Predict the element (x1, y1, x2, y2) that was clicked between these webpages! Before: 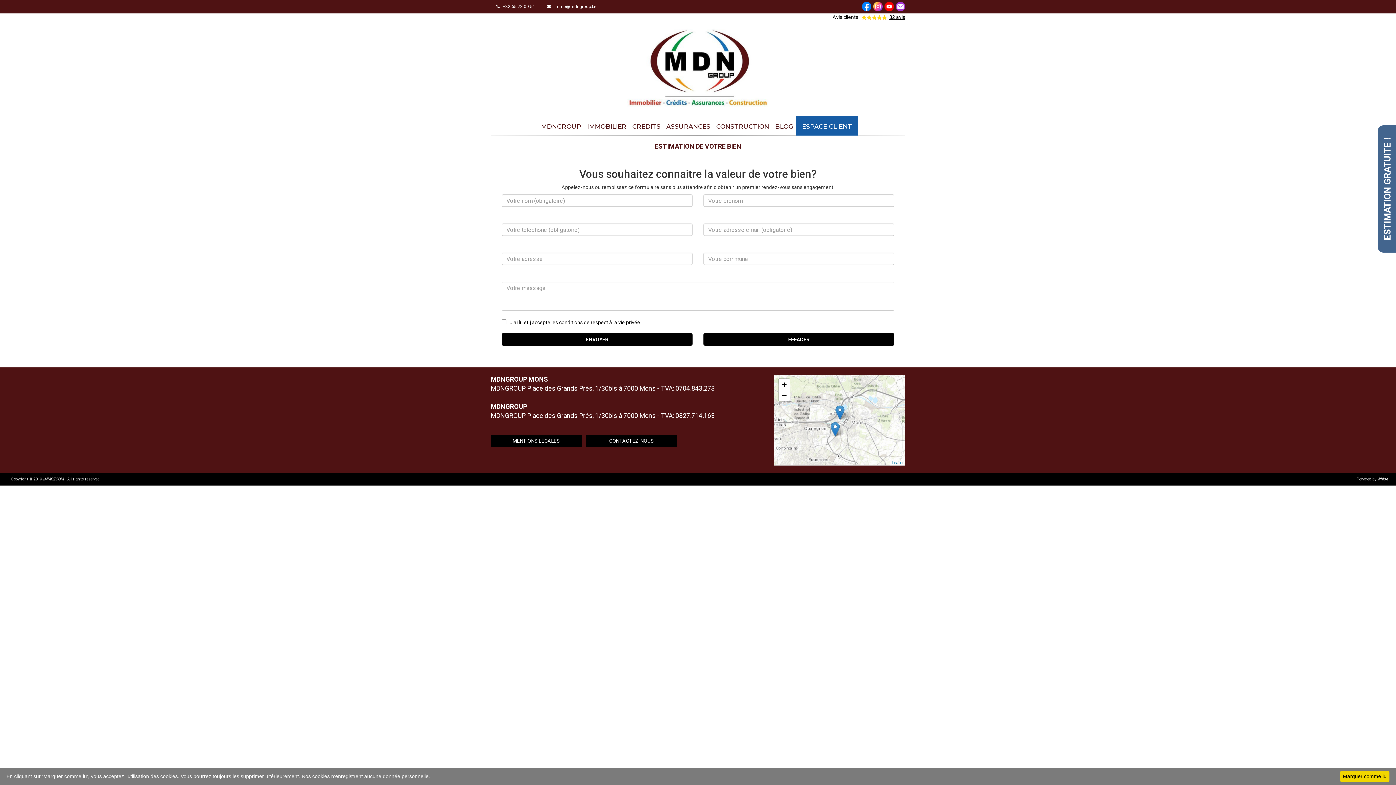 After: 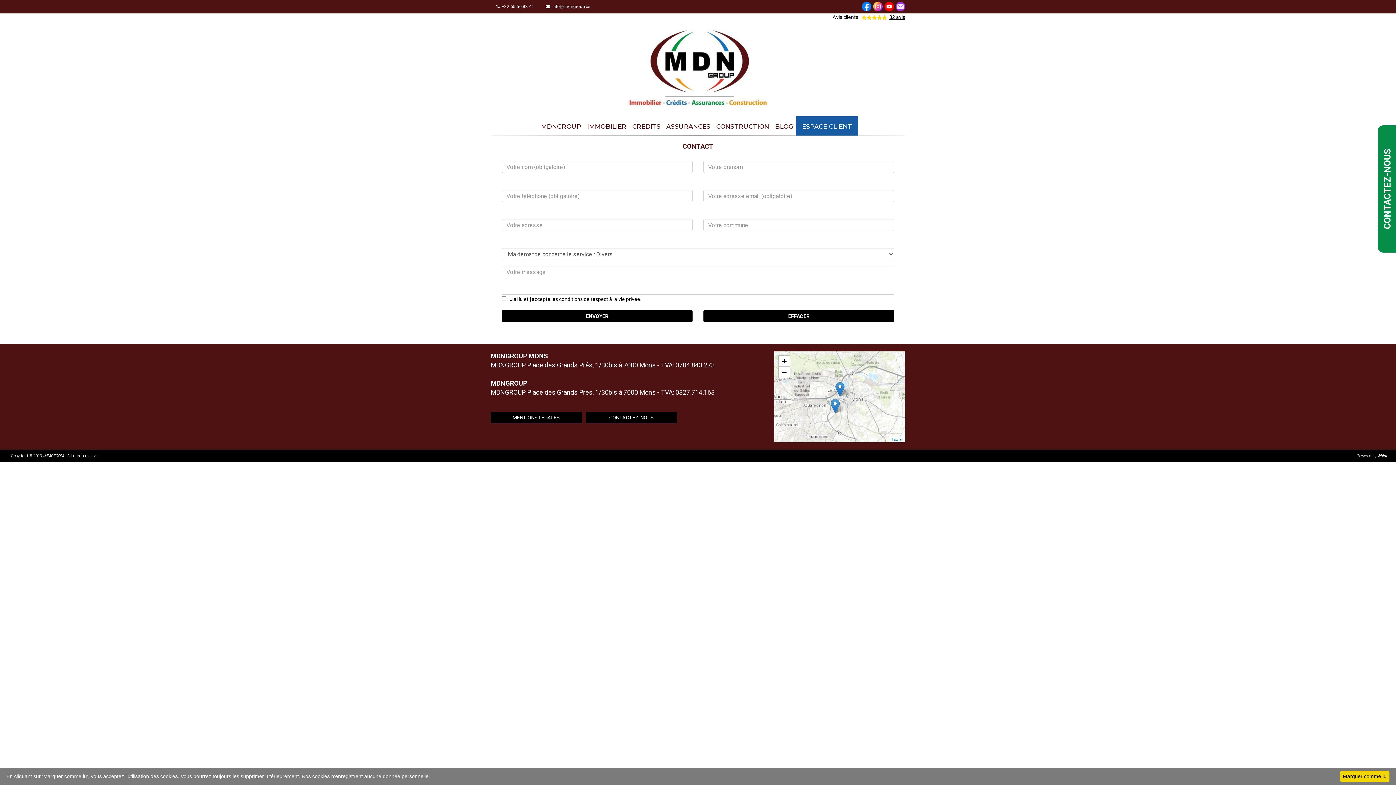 Action: bbox: (894, 0, 905, 11)